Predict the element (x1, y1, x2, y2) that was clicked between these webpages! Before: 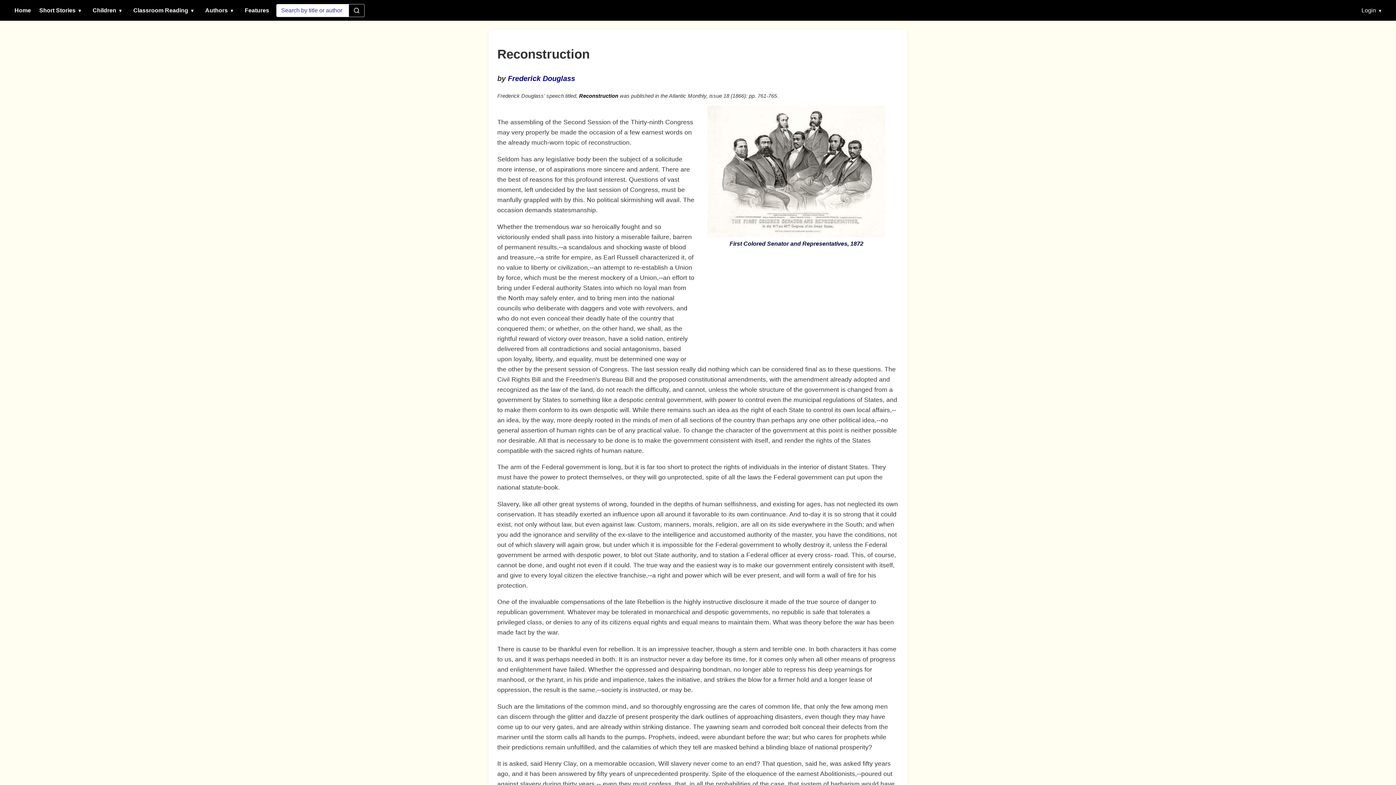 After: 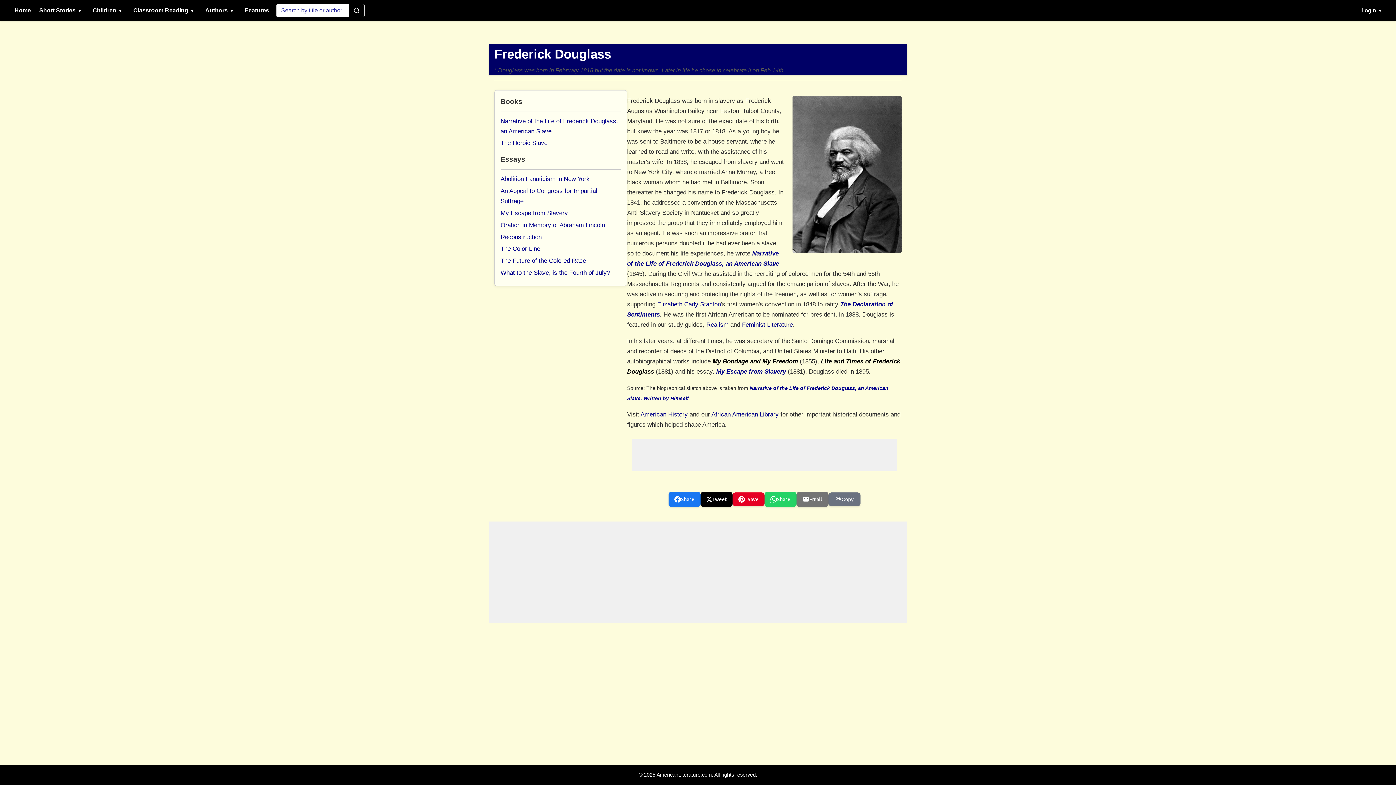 Action: label: Frederick Douglass bbox: (508, 74, 575, 82)